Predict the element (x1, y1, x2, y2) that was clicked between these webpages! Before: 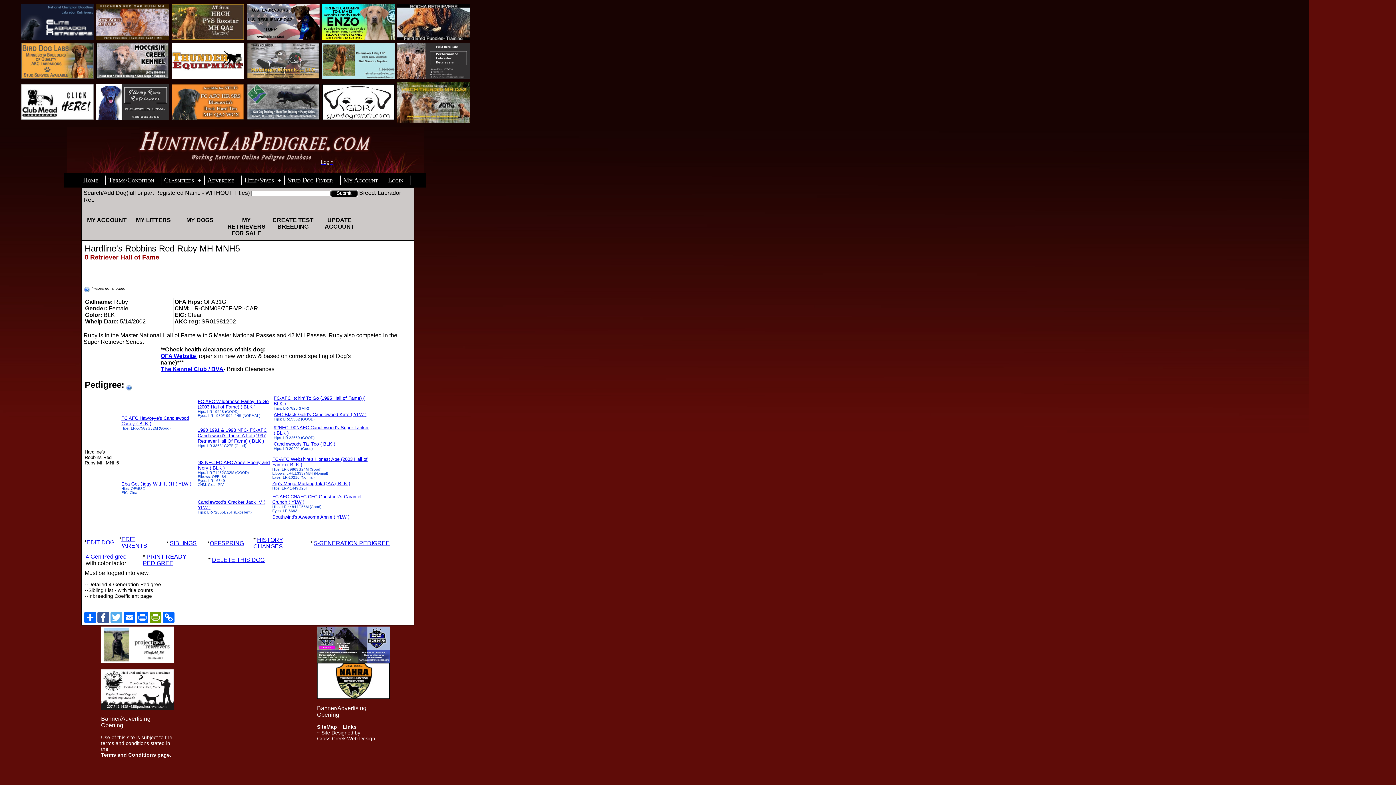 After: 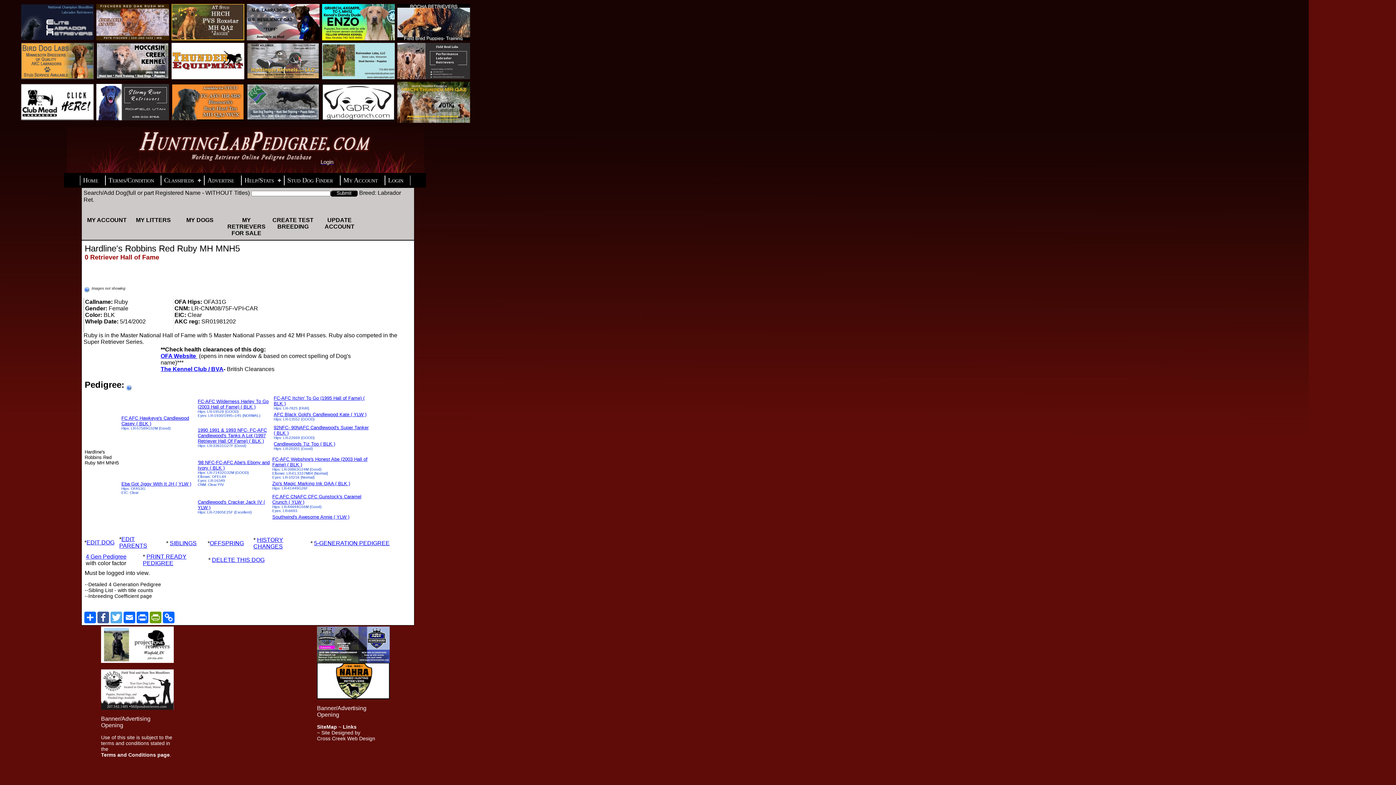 Action: bbox: (101, 658, 173, 664)